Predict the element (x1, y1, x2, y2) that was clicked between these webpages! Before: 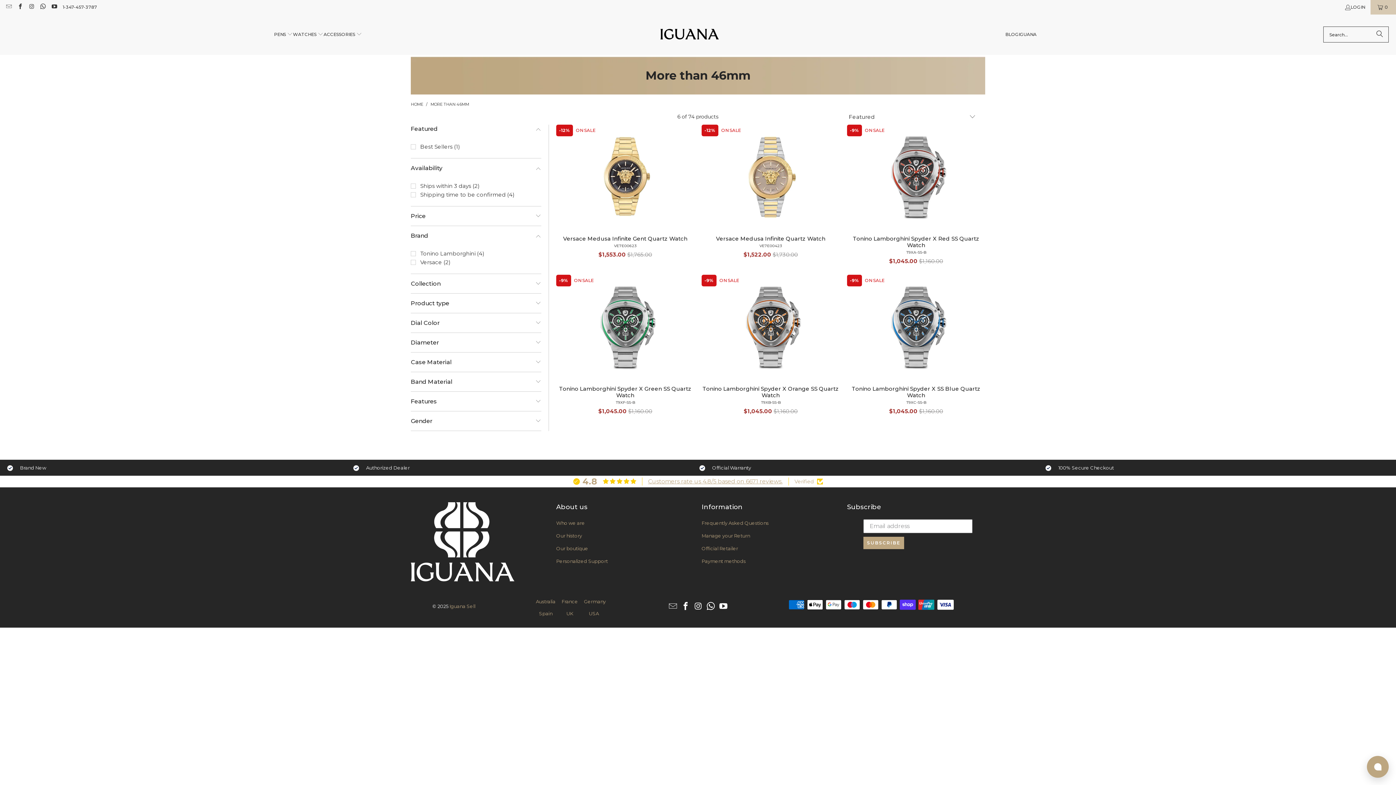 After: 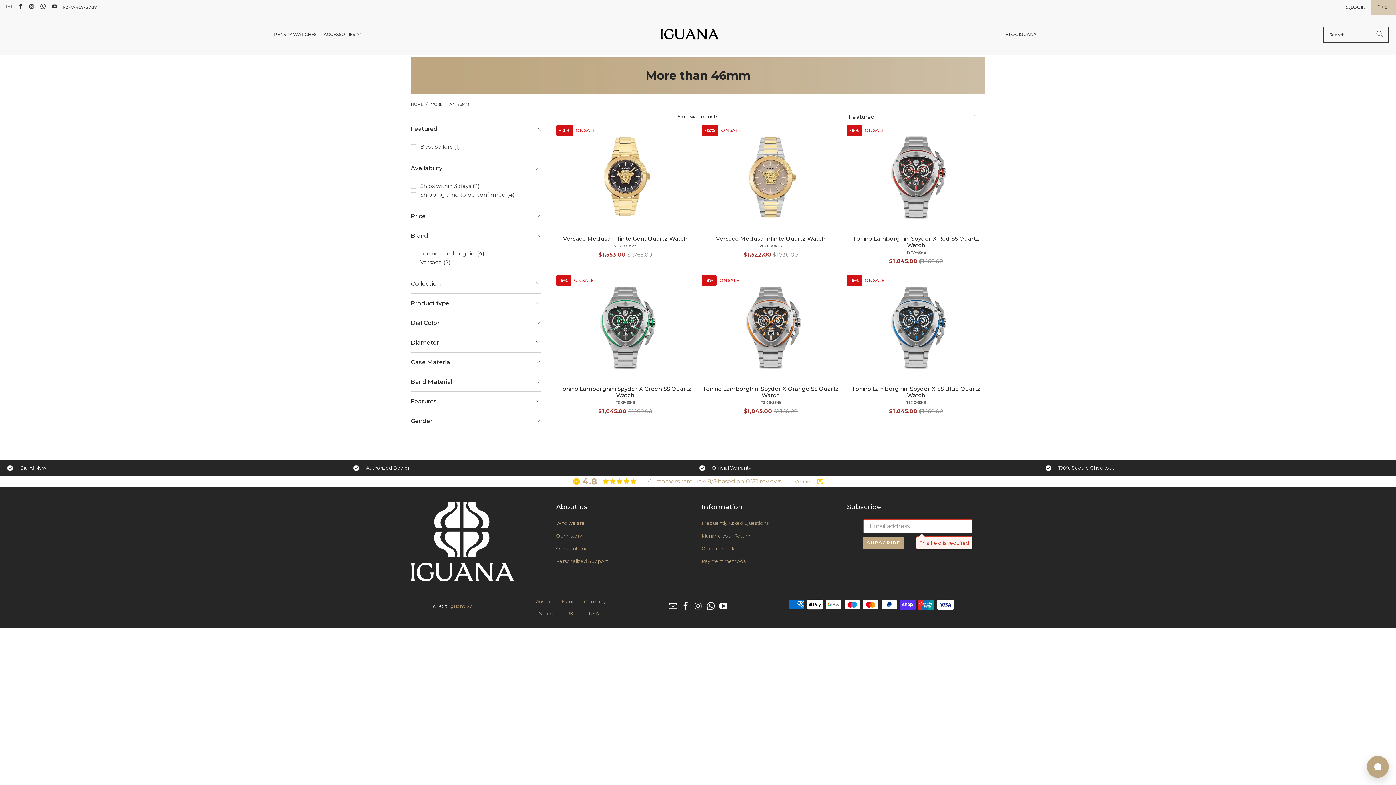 Action: label: SUBSCRIBE bbox: (863, 537, 904, 549)